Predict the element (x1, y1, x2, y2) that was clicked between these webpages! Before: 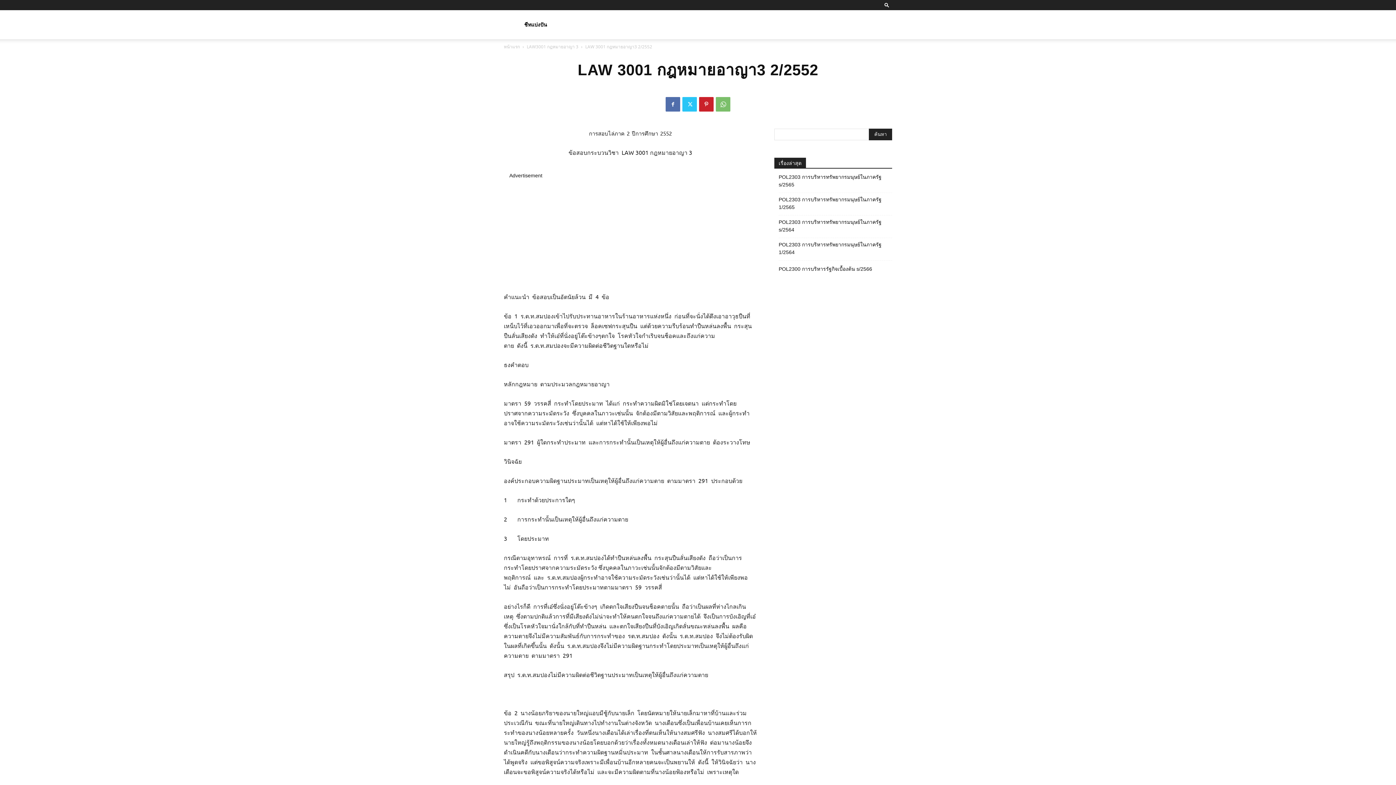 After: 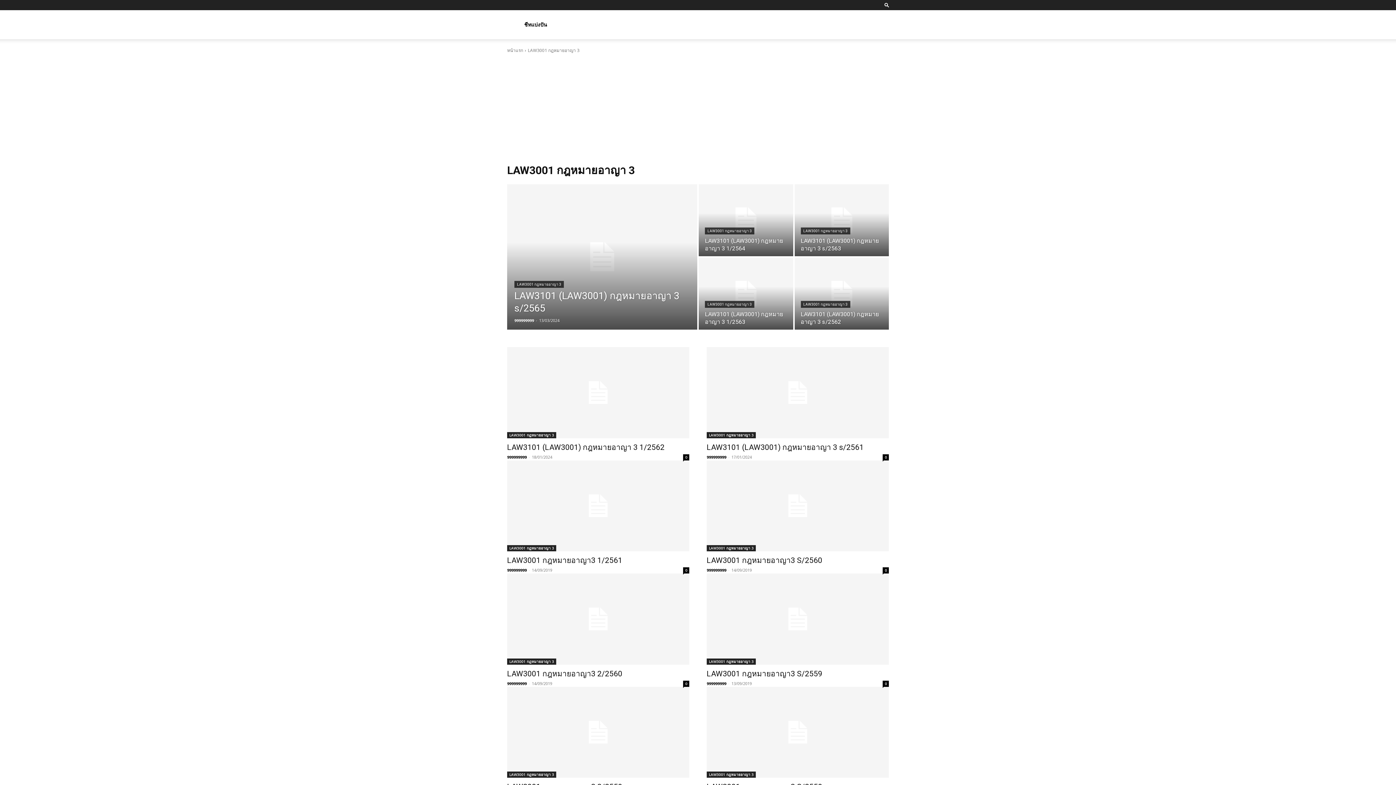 Action: label: LAW3001 กฎหมายอาญา 3 bbox: (526, 43, 578, 49)